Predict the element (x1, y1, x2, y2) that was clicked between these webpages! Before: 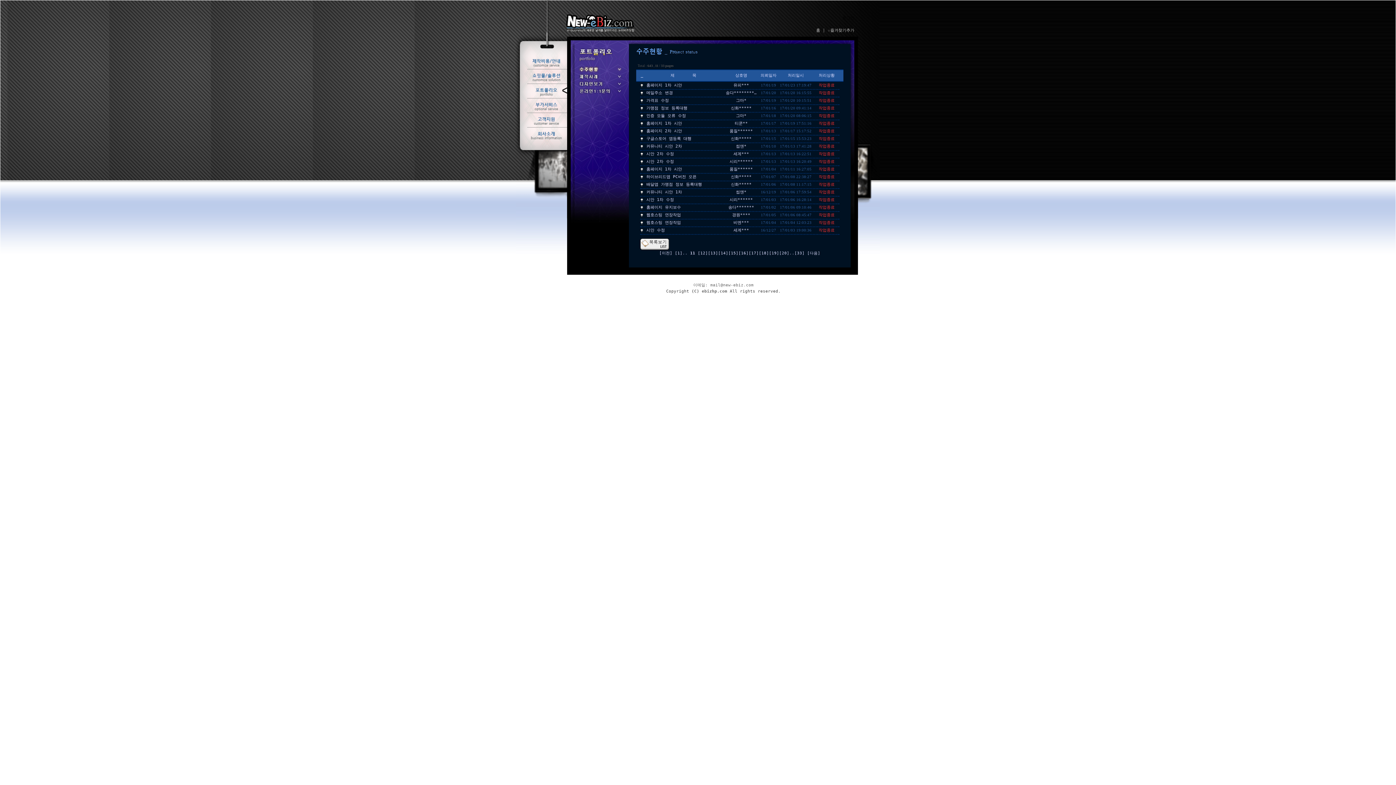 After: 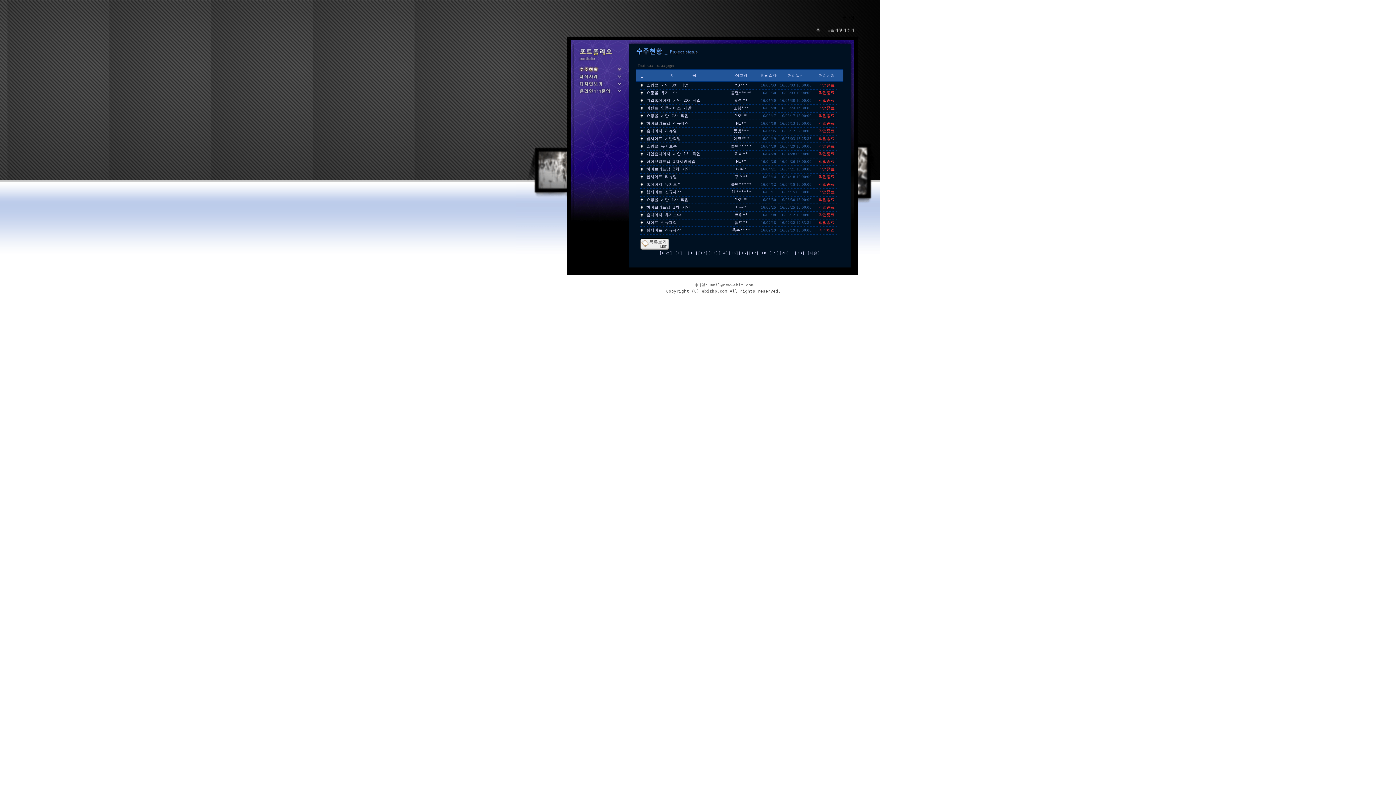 Action: label: [18] bbox: (759, 250, 769, 255)